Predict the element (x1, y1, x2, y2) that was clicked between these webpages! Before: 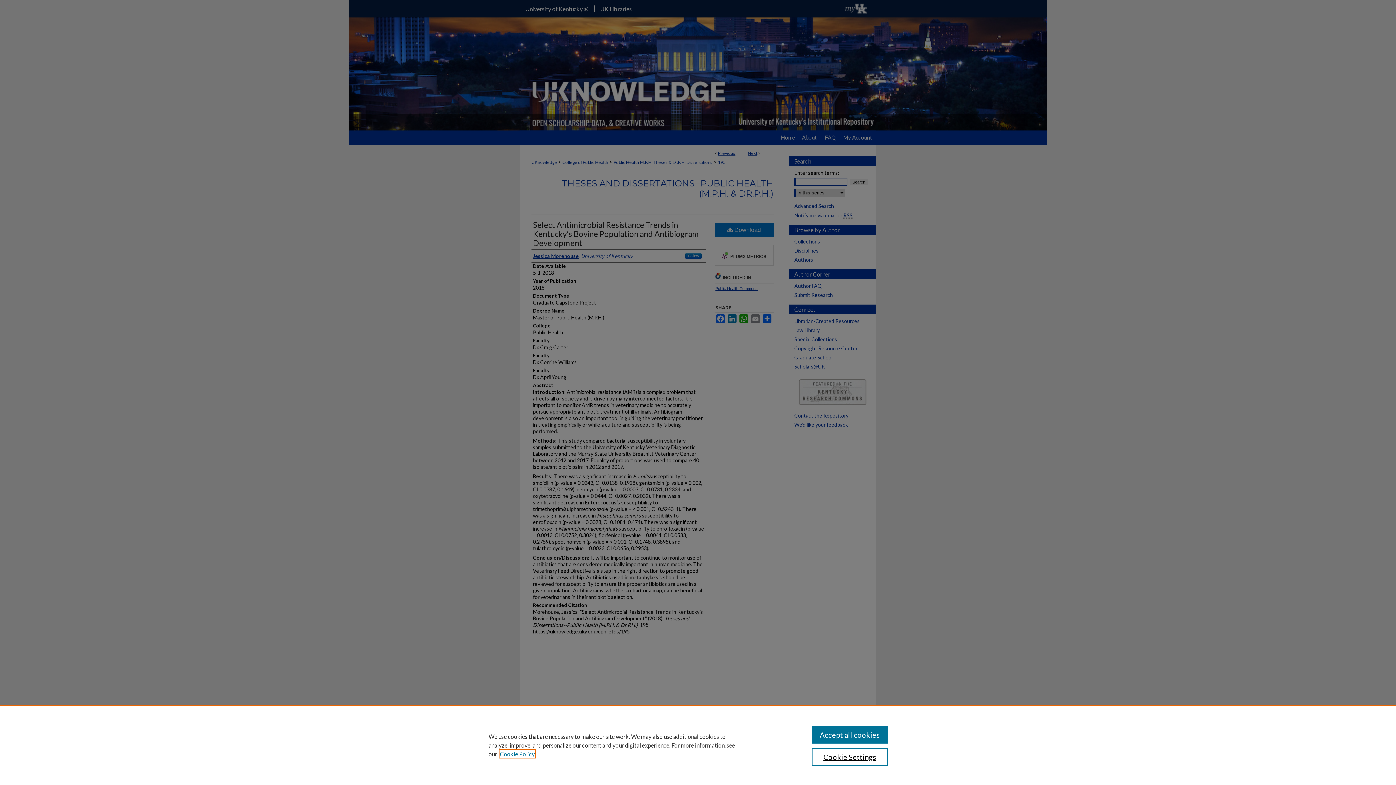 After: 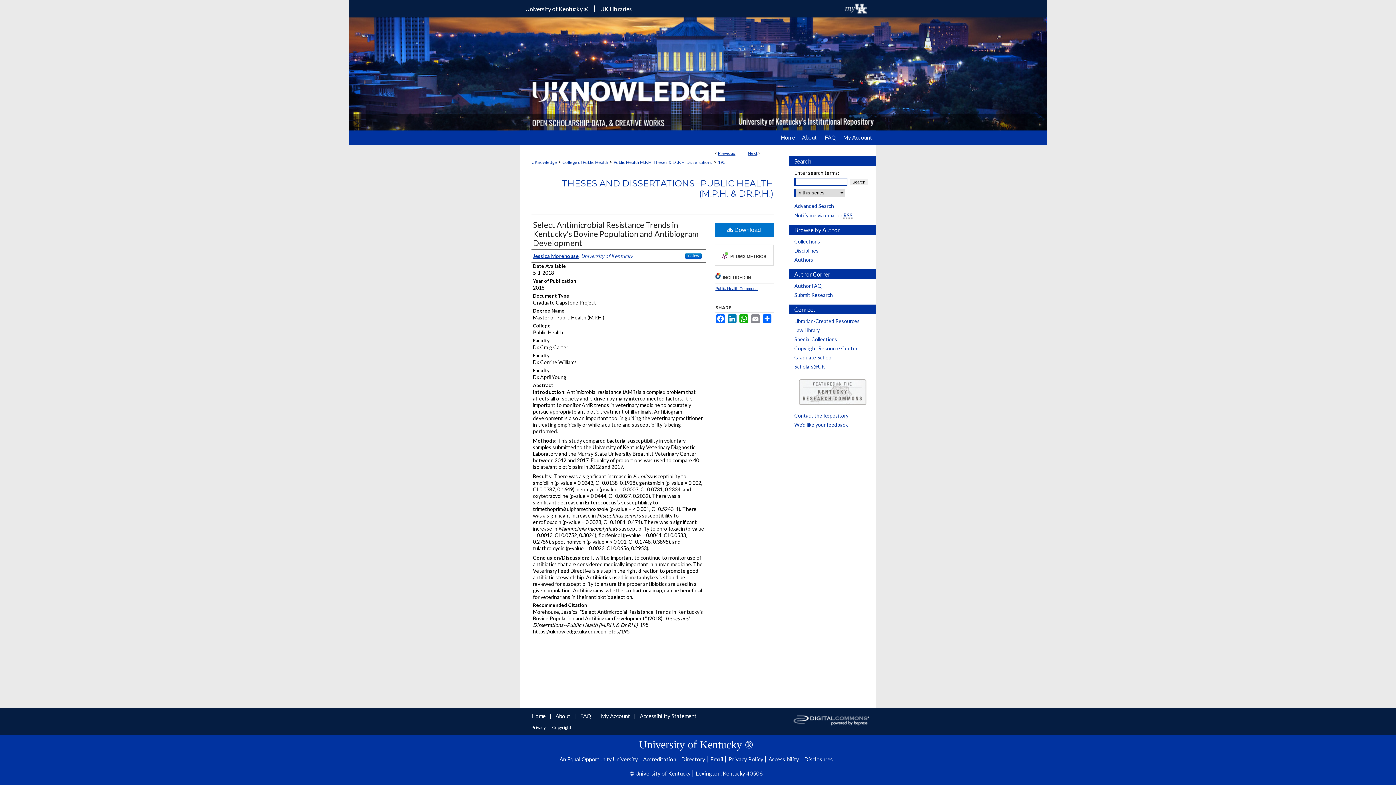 Action: bbox: (811, 726, 887, 744) label: Accept all cookies